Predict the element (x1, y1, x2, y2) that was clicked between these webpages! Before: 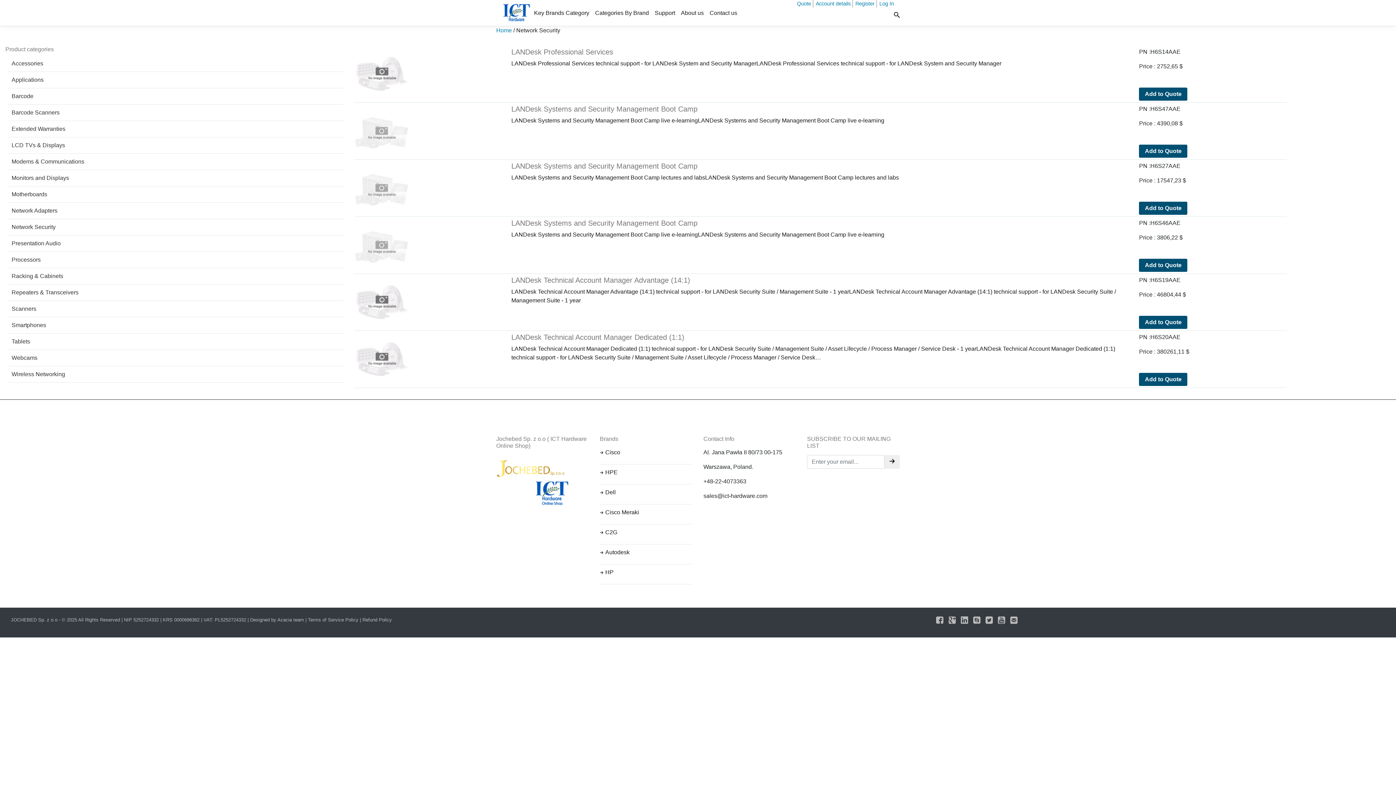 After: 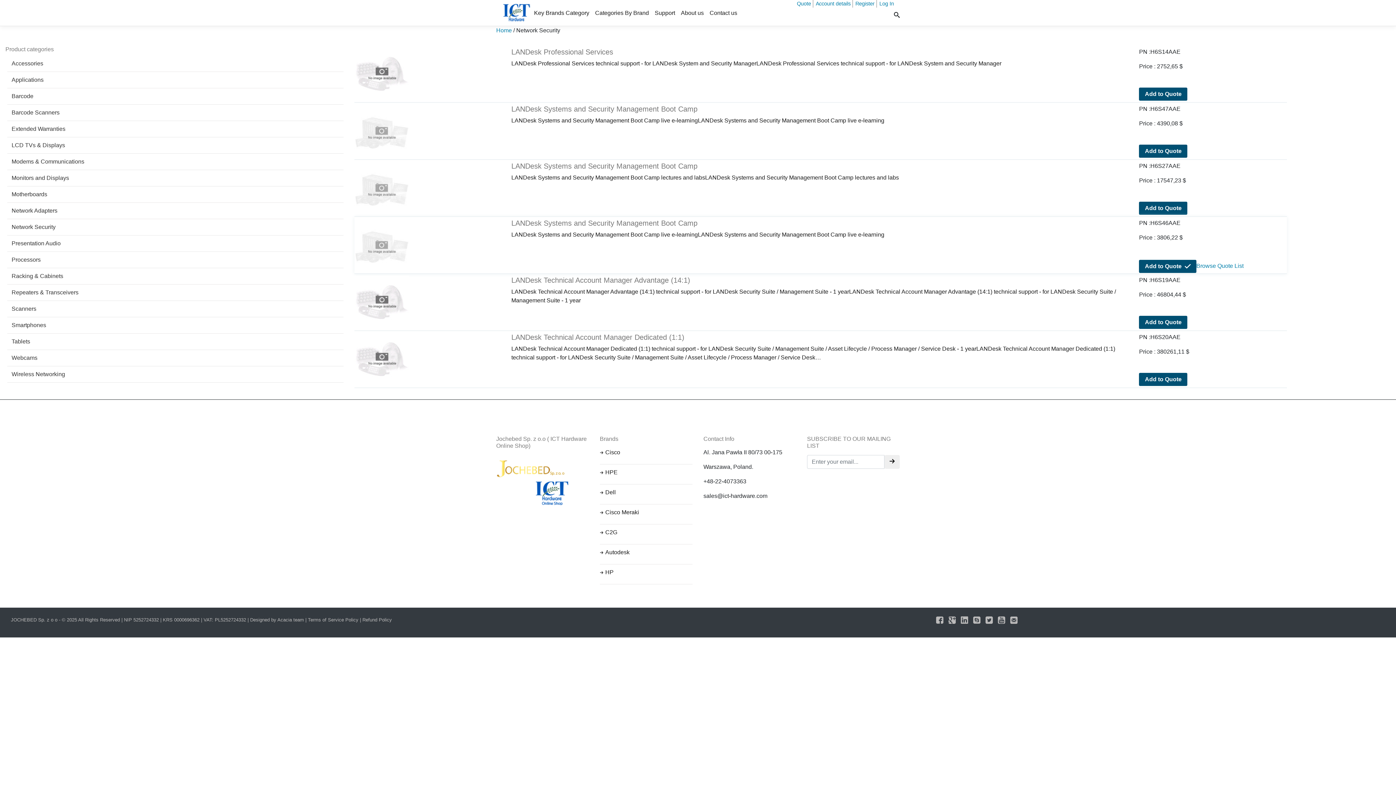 Action: label: Add to cart: “LANDesk Systems and Security Management Boot Camp” bbox: (1139, 258, 1187, 271)